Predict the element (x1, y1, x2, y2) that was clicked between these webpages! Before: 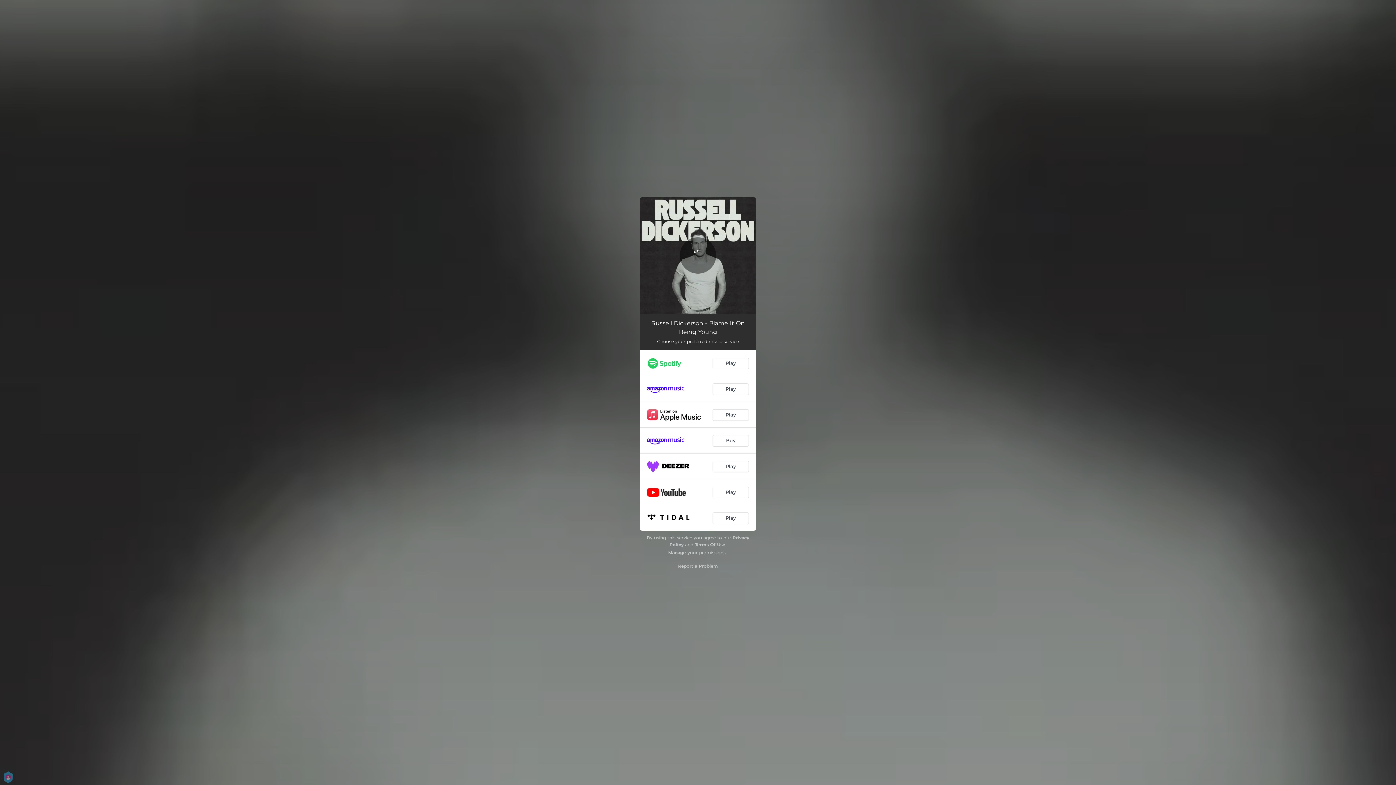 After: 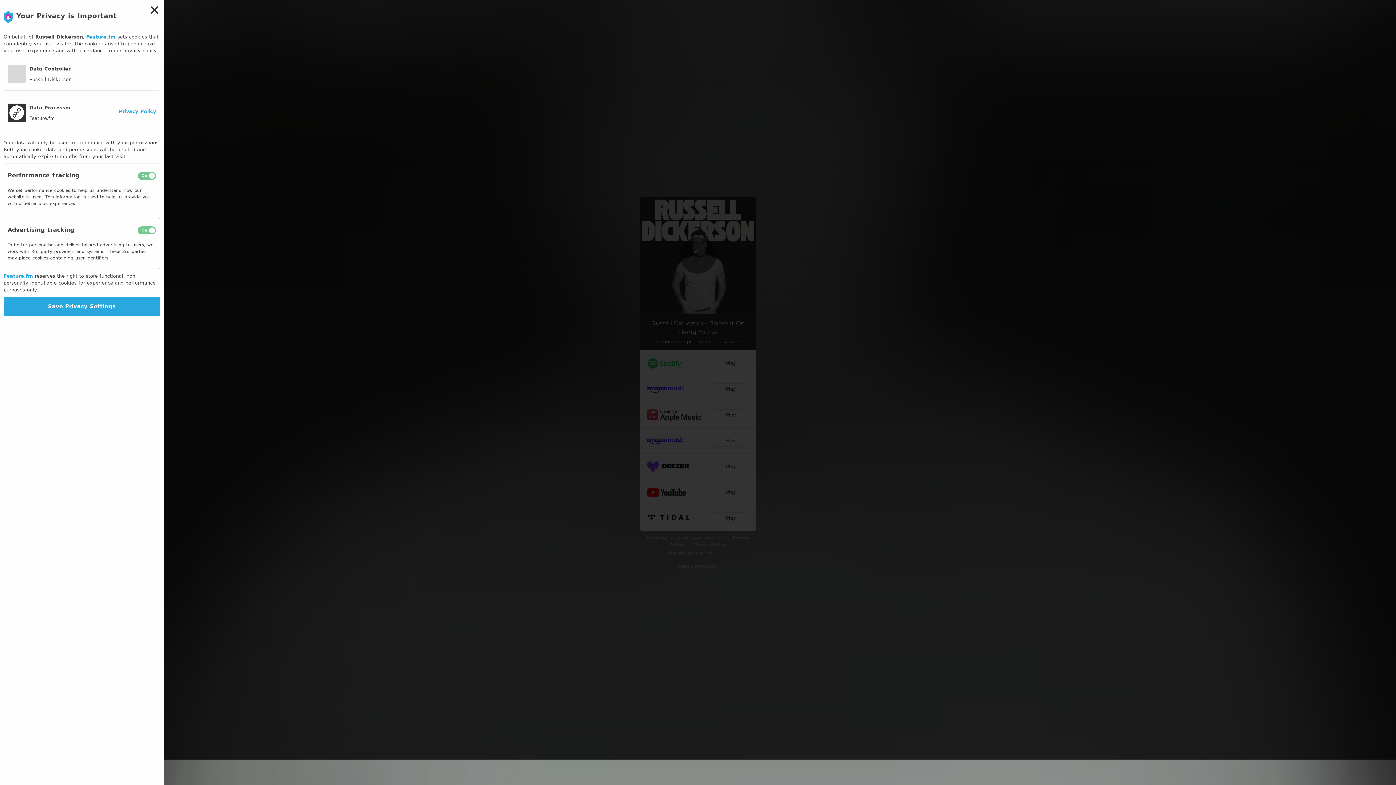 Action: bbox: (668, 550, 686, 555) label: Manage